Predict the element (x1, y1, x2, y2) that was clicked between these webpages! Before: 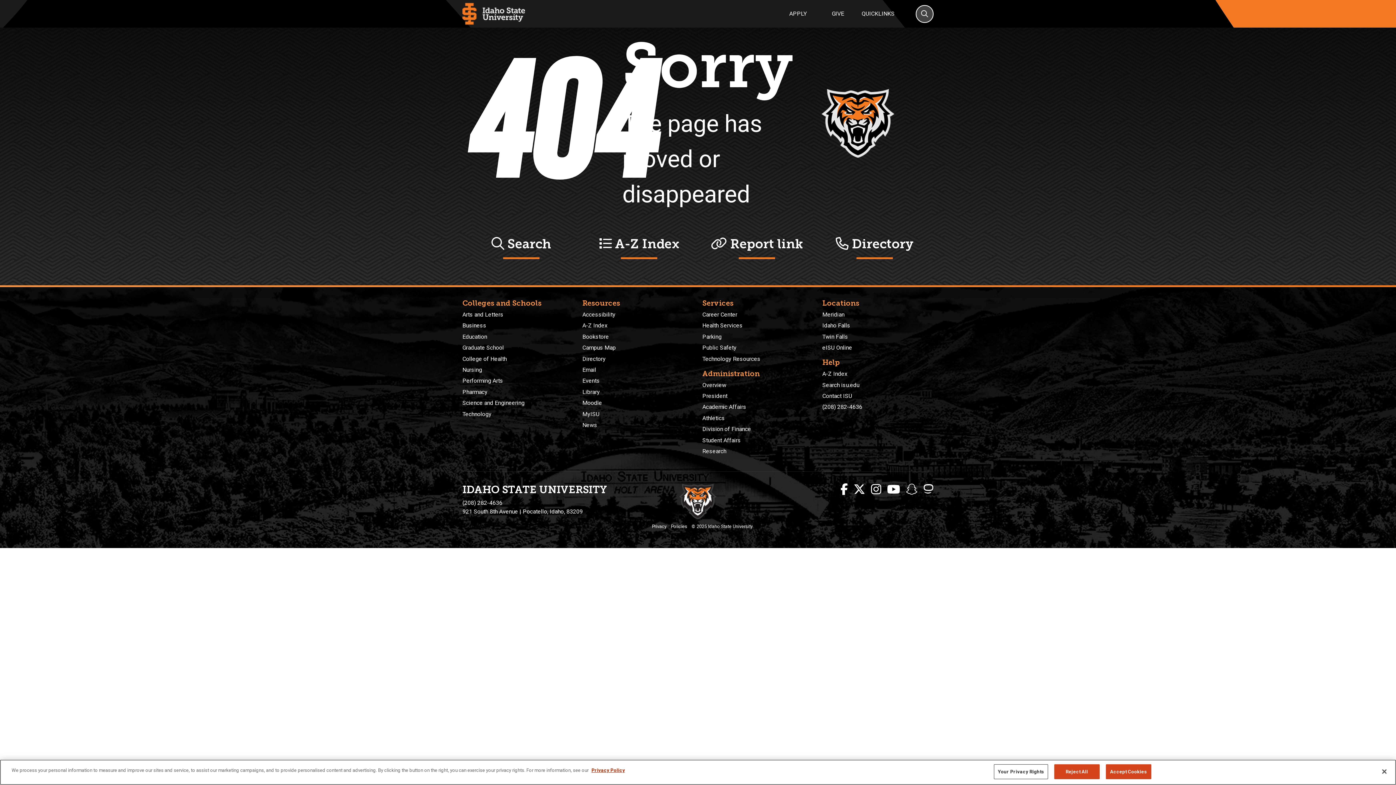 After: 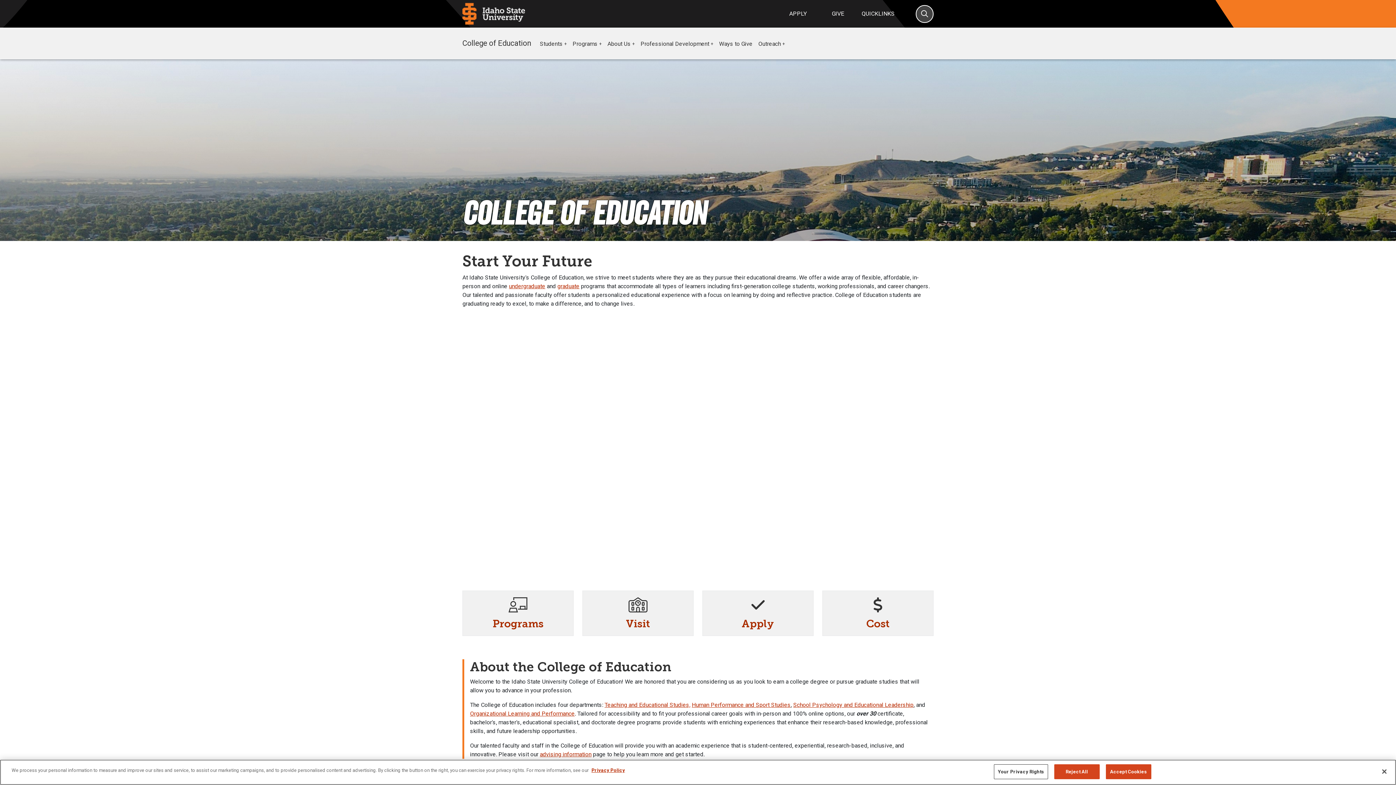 Action: bbox: (462, 333, 487, 340) label: Education